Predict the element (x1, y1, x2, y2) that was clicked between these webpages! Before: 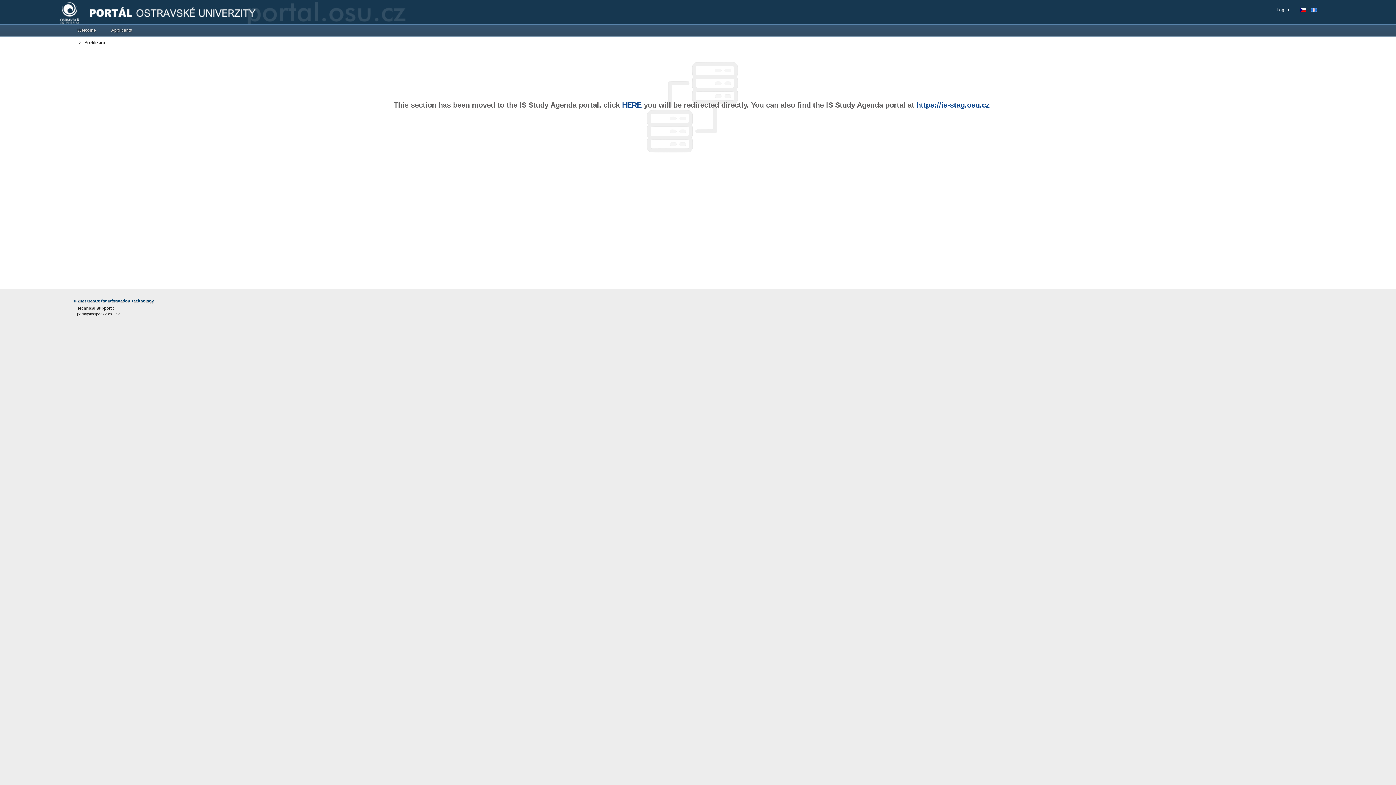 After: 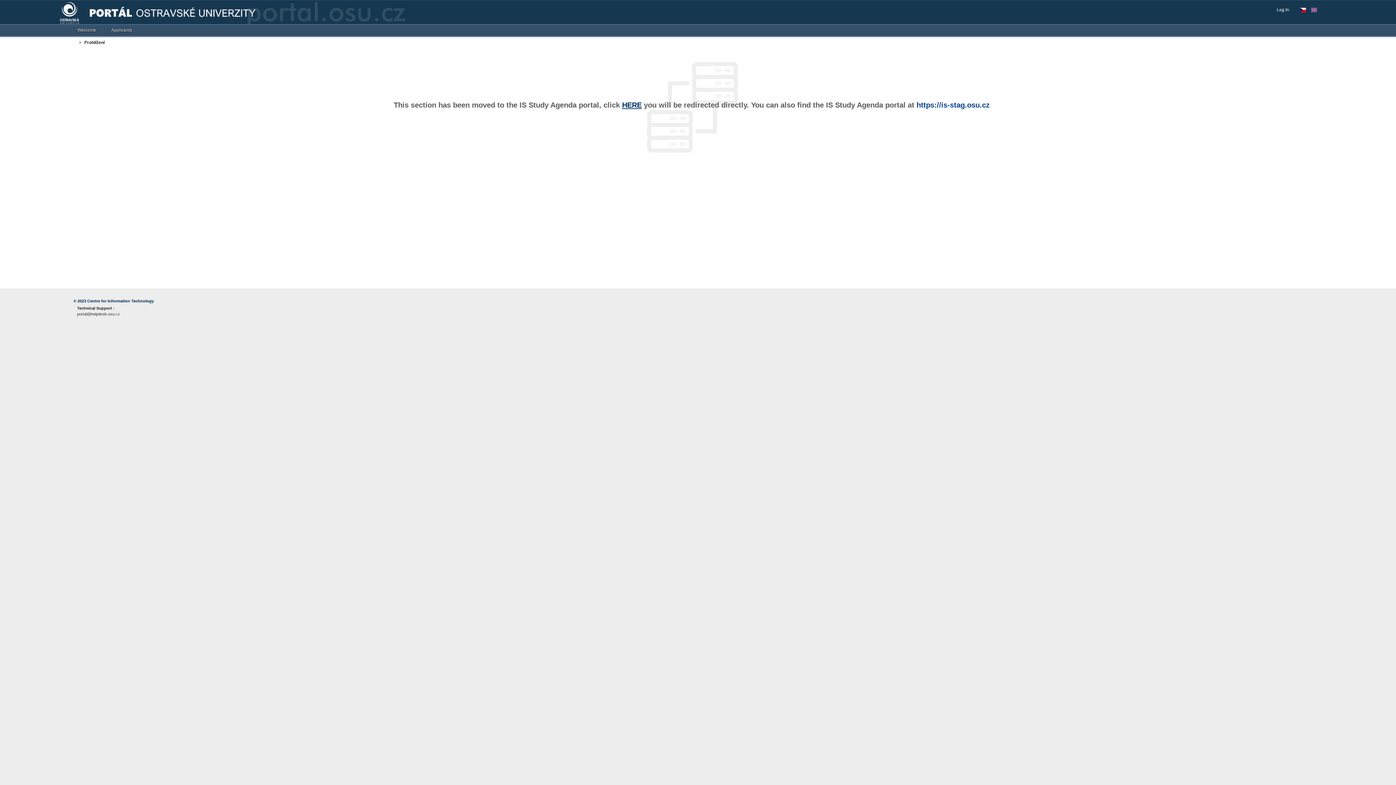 Action: bbox: (622, 101, 641, 109) label: HERE